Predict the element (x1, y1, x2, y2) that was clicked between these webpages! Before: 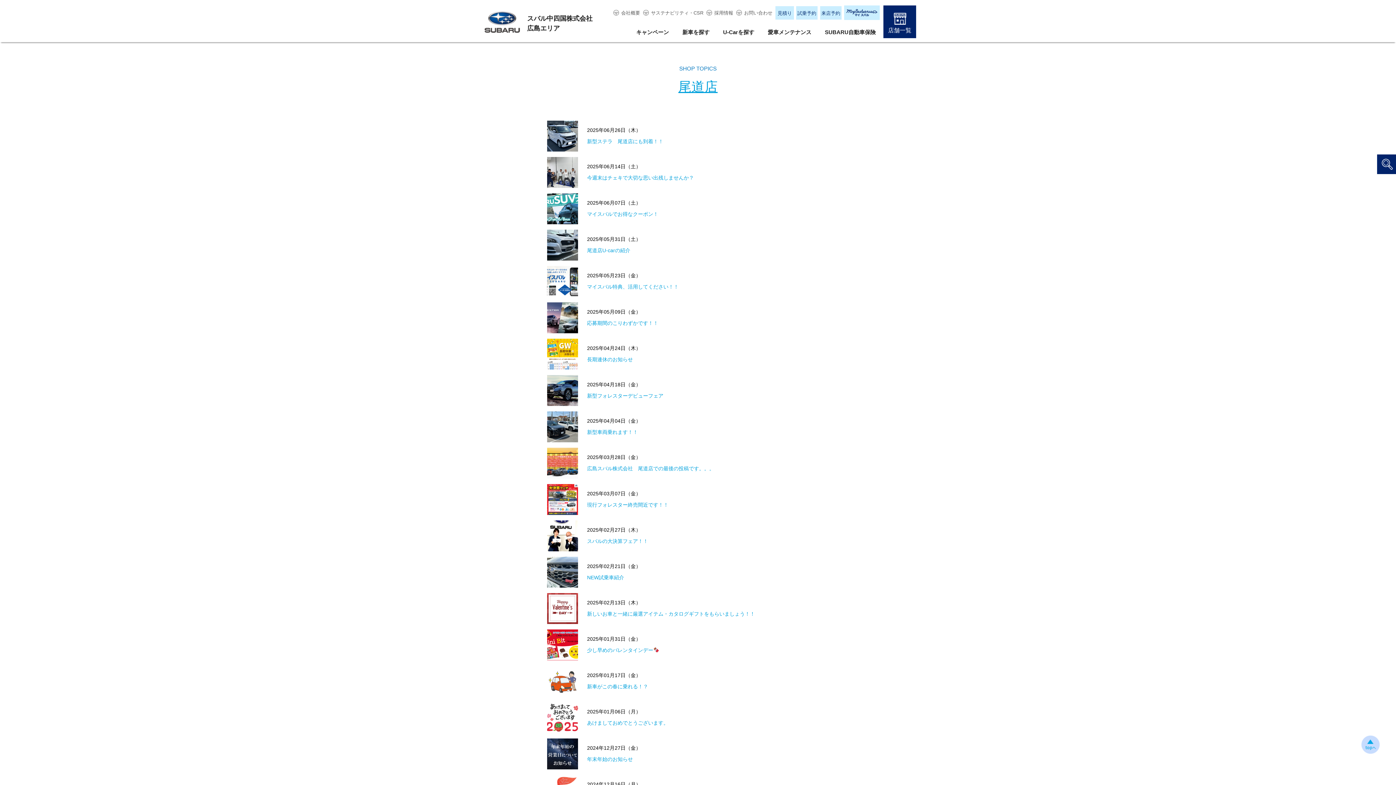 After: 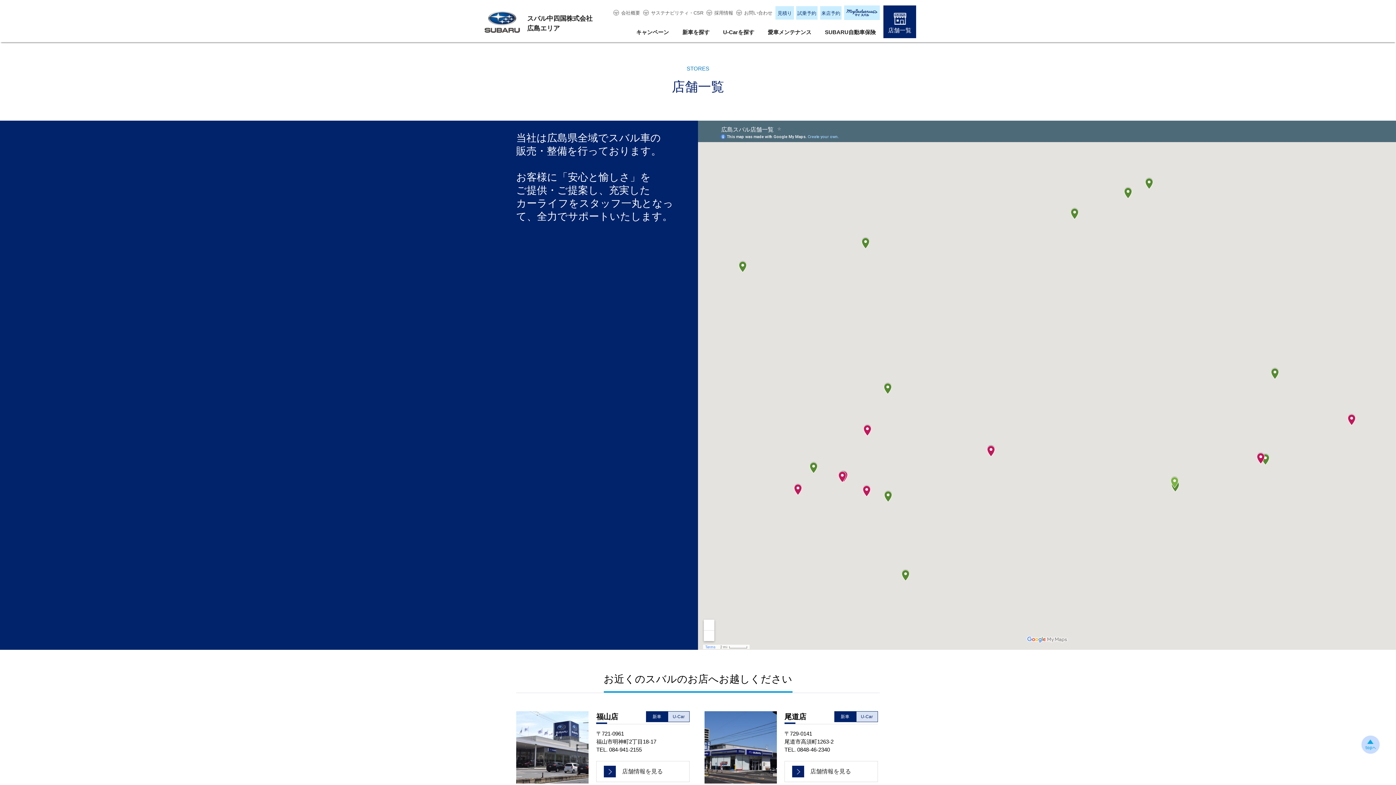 Action: label: 店舗一覧 bbox: (883, 5, 916, 38)